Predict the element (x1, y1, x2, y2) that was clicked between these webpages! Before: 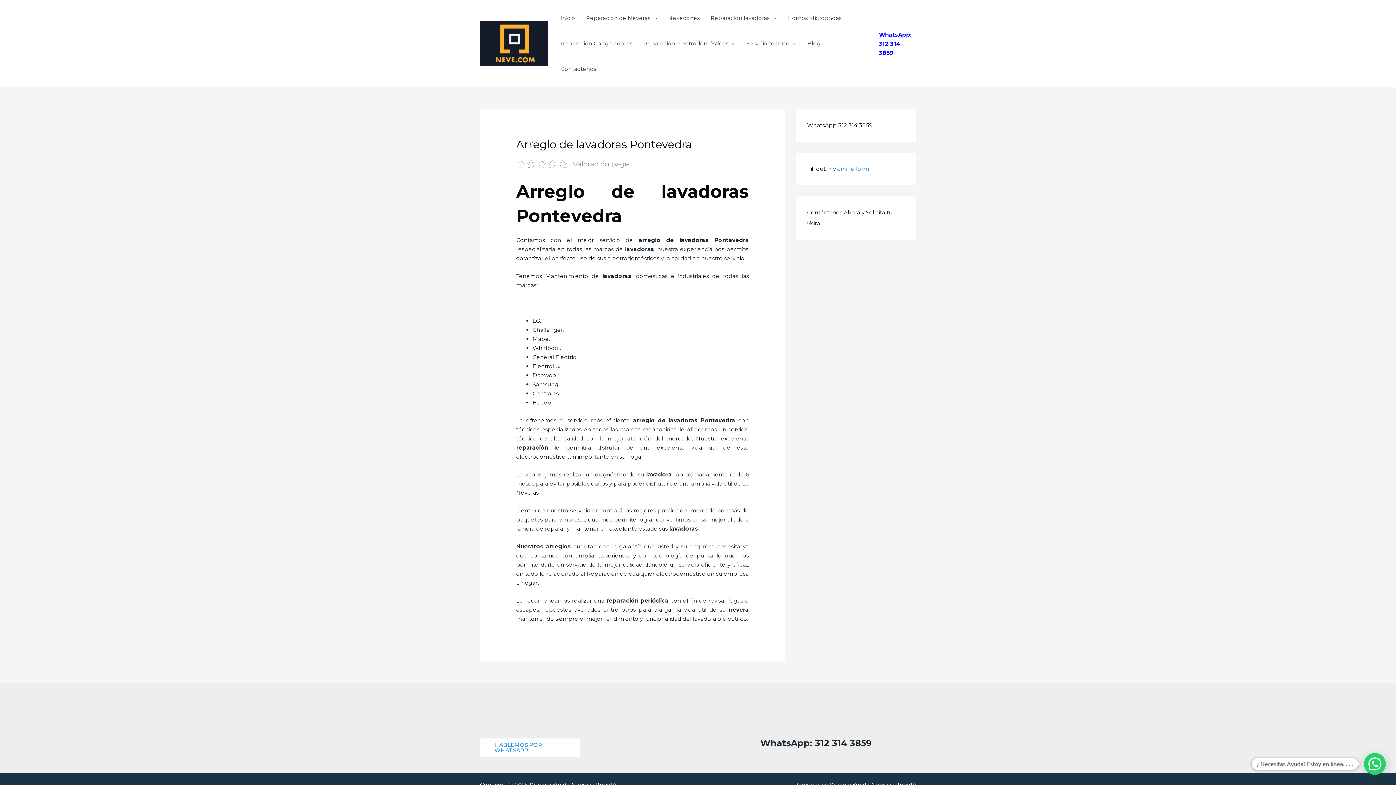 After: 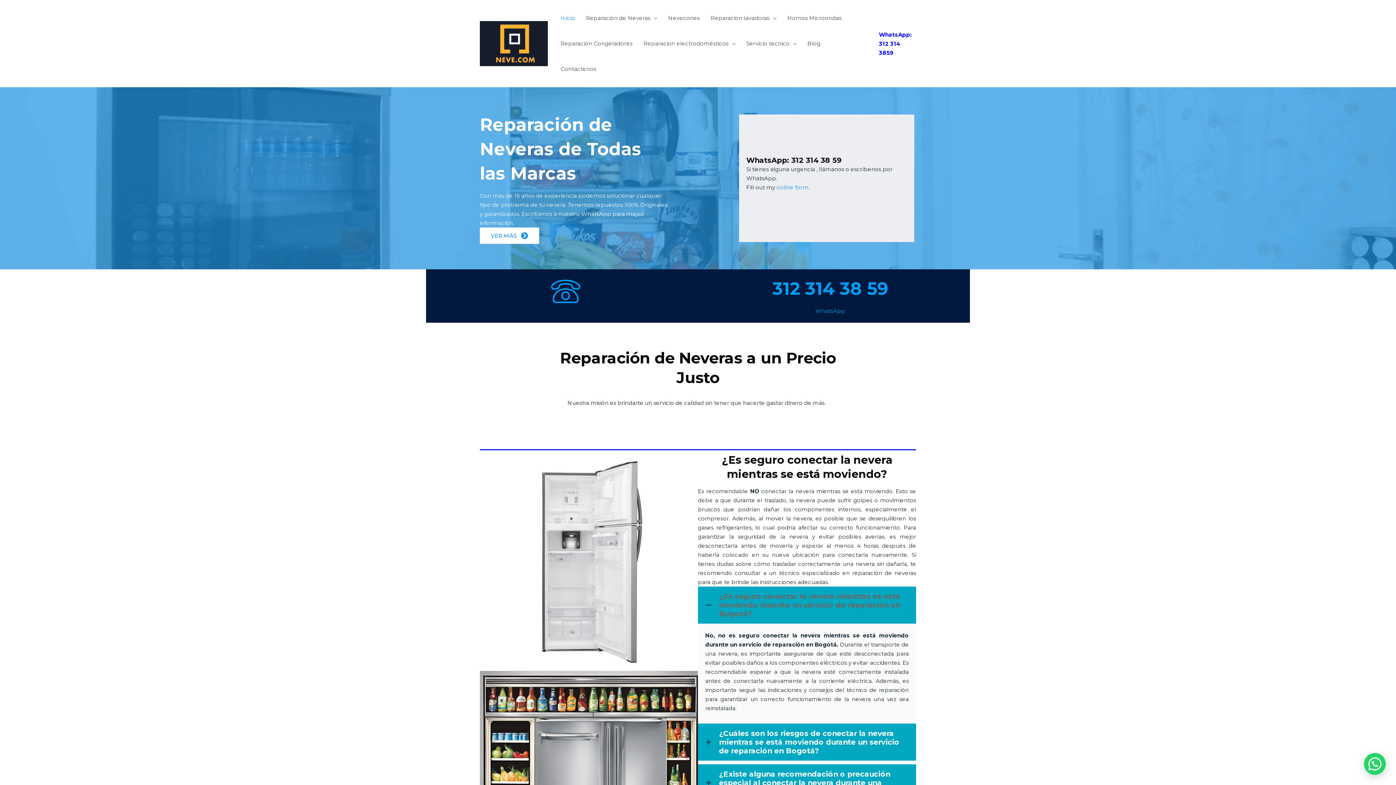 Action: bbox: (480, 39, 548, 46)